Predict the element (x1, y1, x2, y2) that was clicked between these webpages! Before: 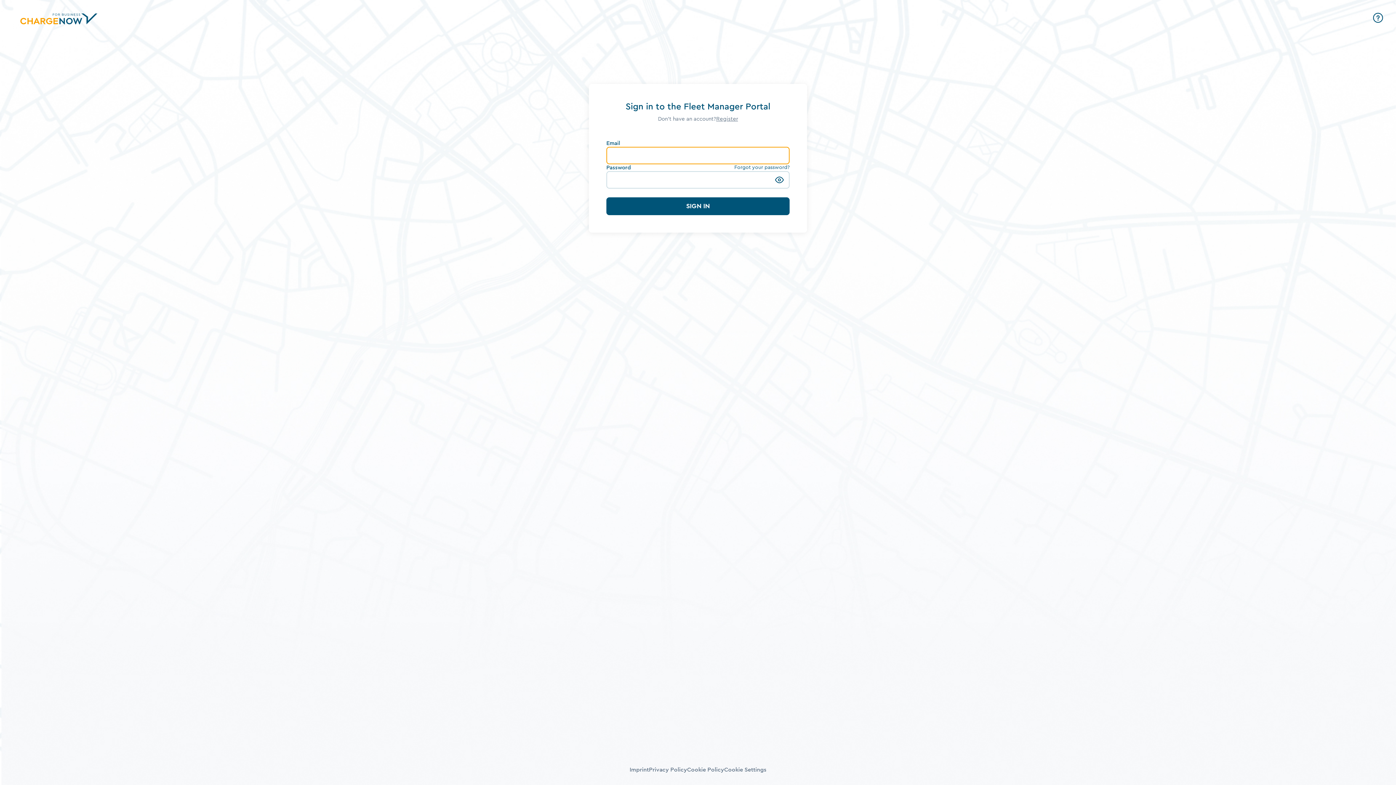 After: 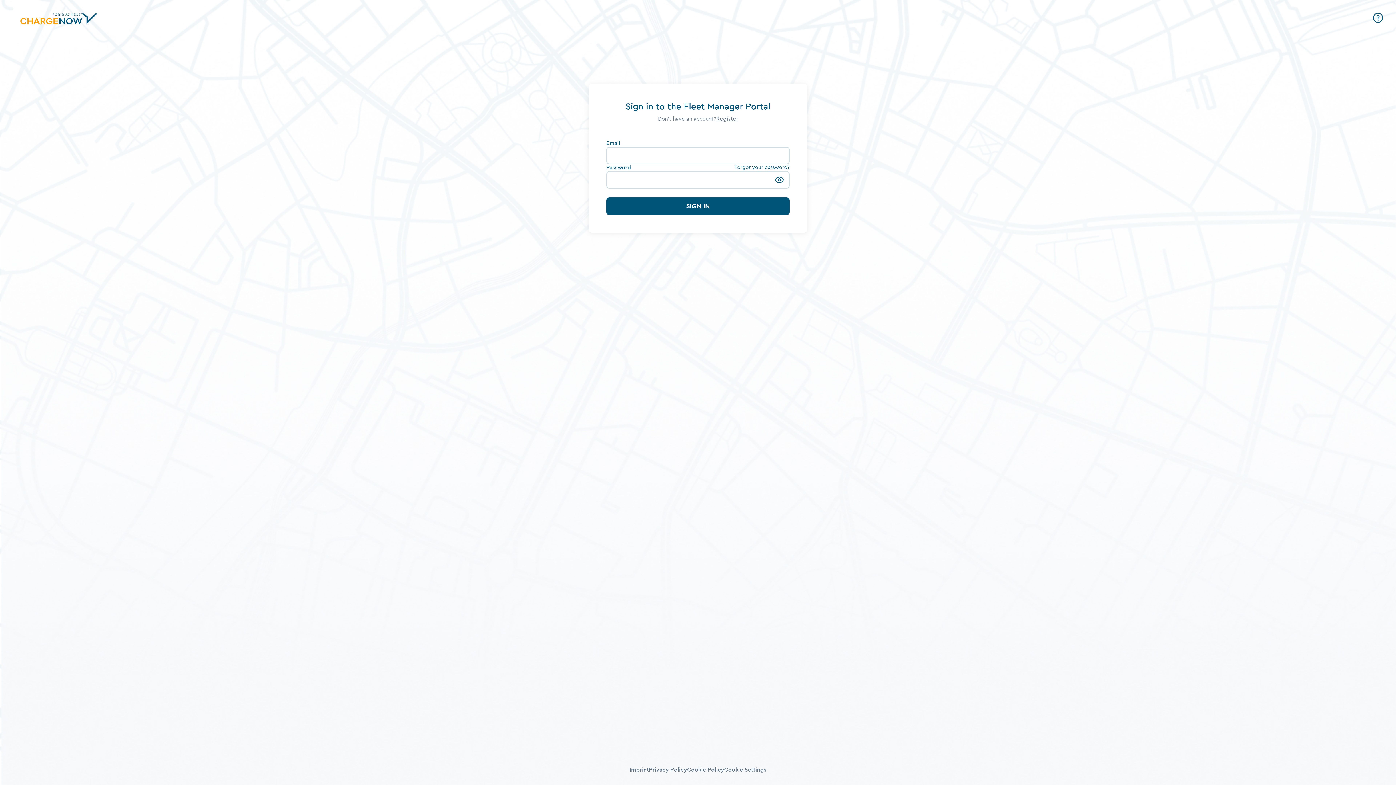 Action: label: Imprint bbox: (629, 766, 649, 773)